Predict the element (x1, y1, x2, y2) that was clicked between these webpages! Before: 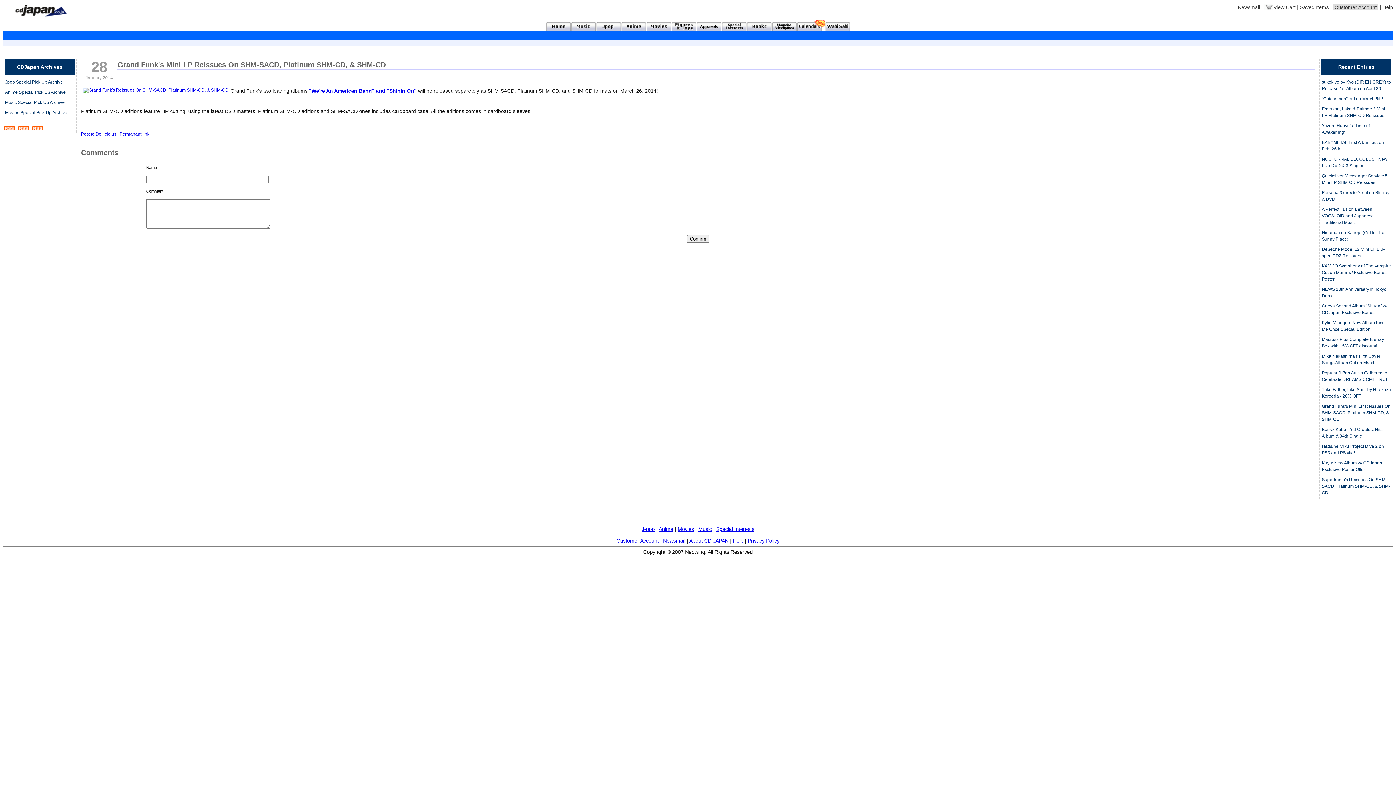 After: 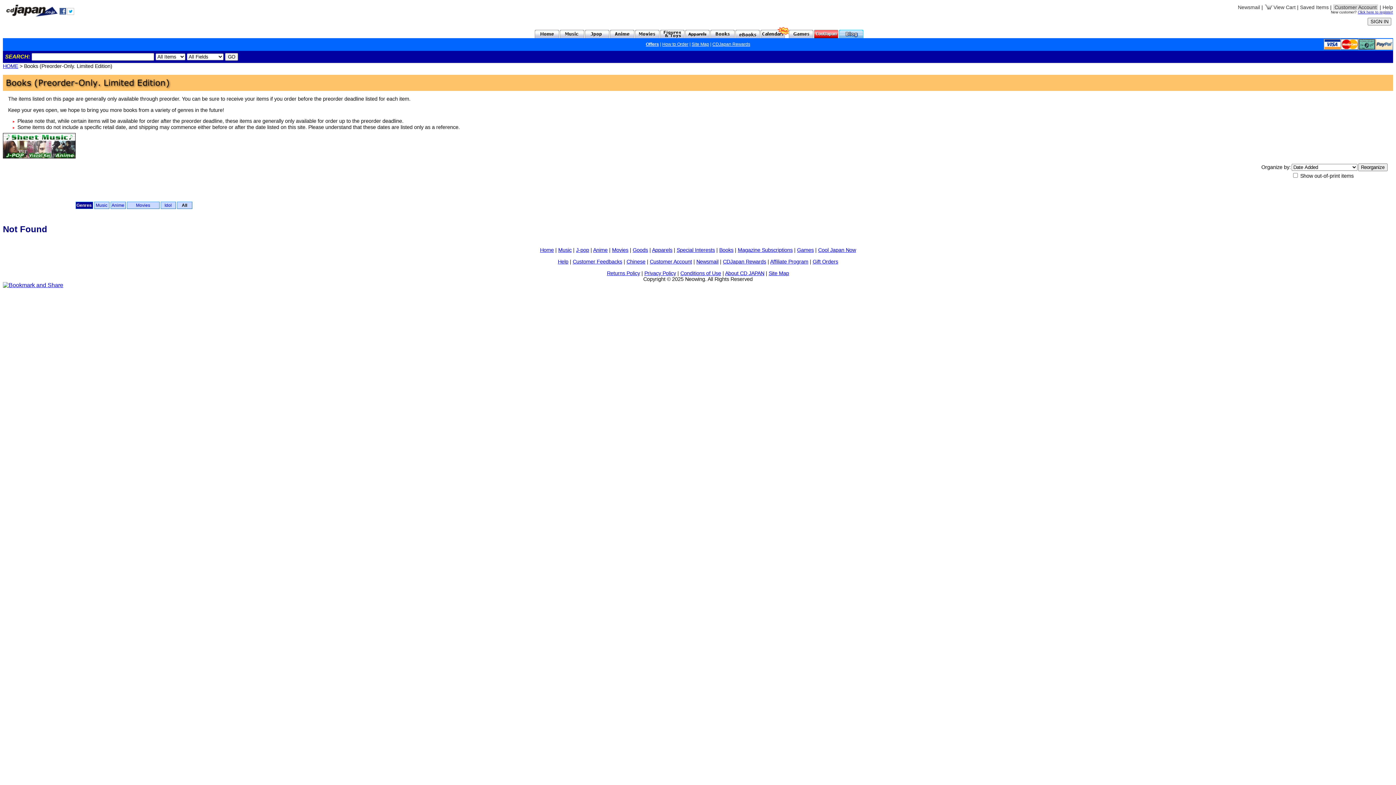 Action: bbox: (746, 30, 771, 30)